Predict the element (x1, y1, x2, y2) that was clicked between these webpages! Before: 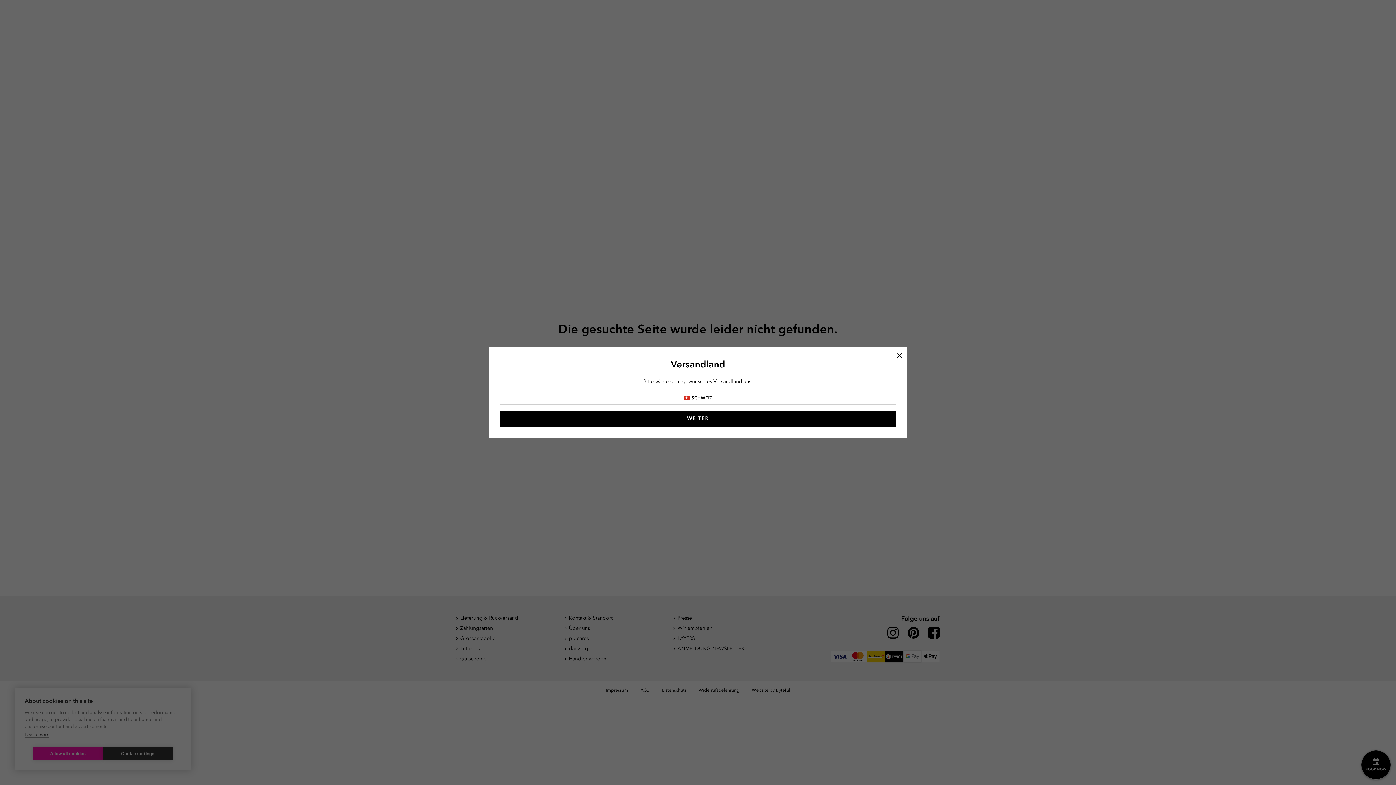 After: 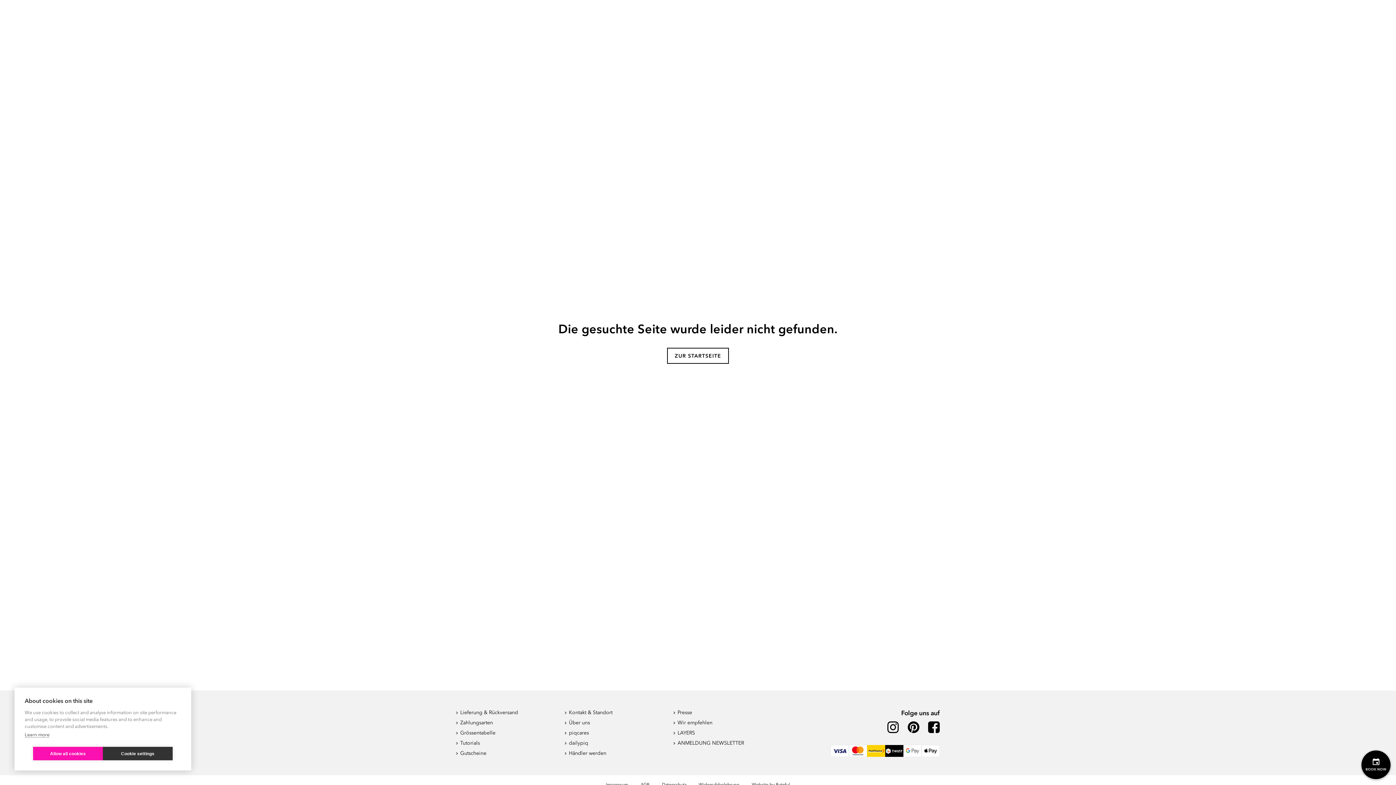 Action: bbox: (499, 410, 896, 426) label: WEITER